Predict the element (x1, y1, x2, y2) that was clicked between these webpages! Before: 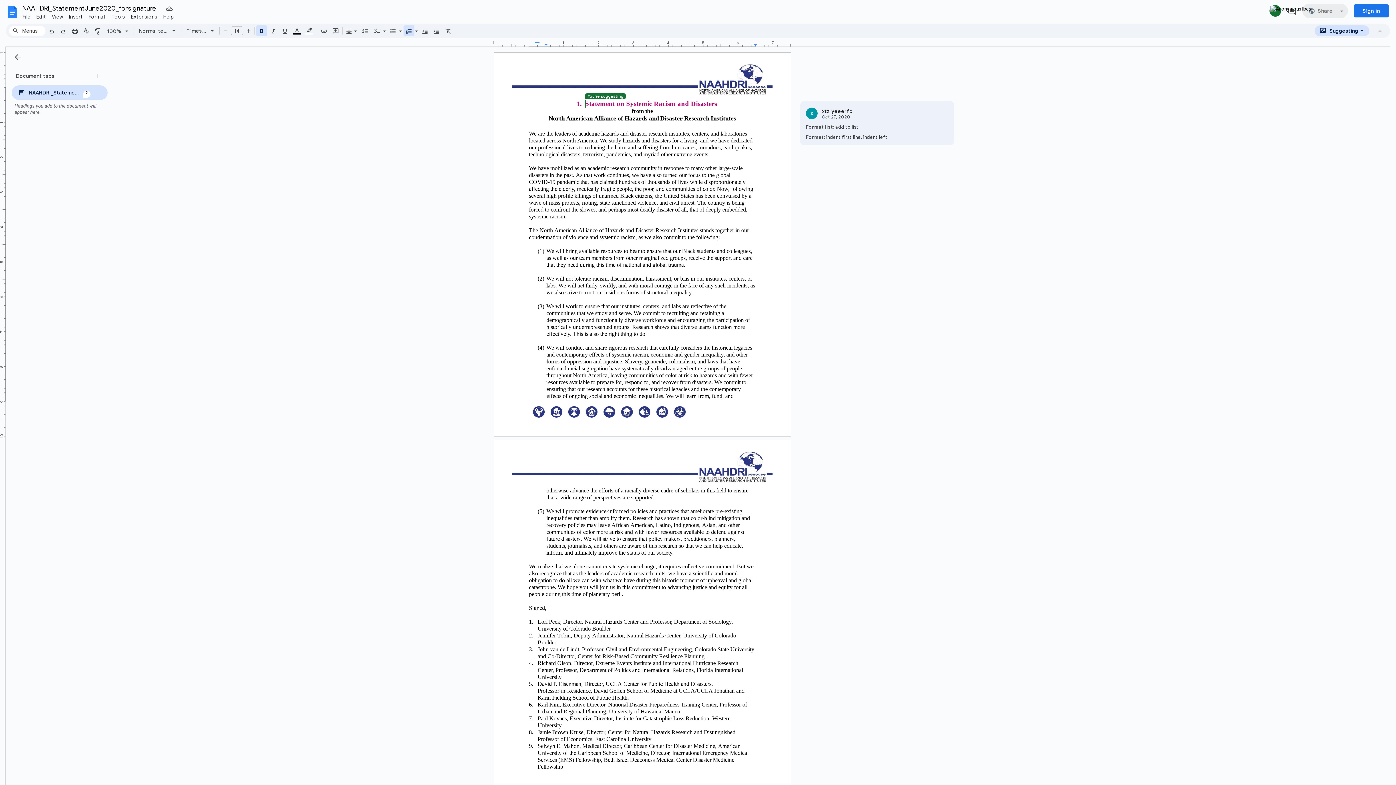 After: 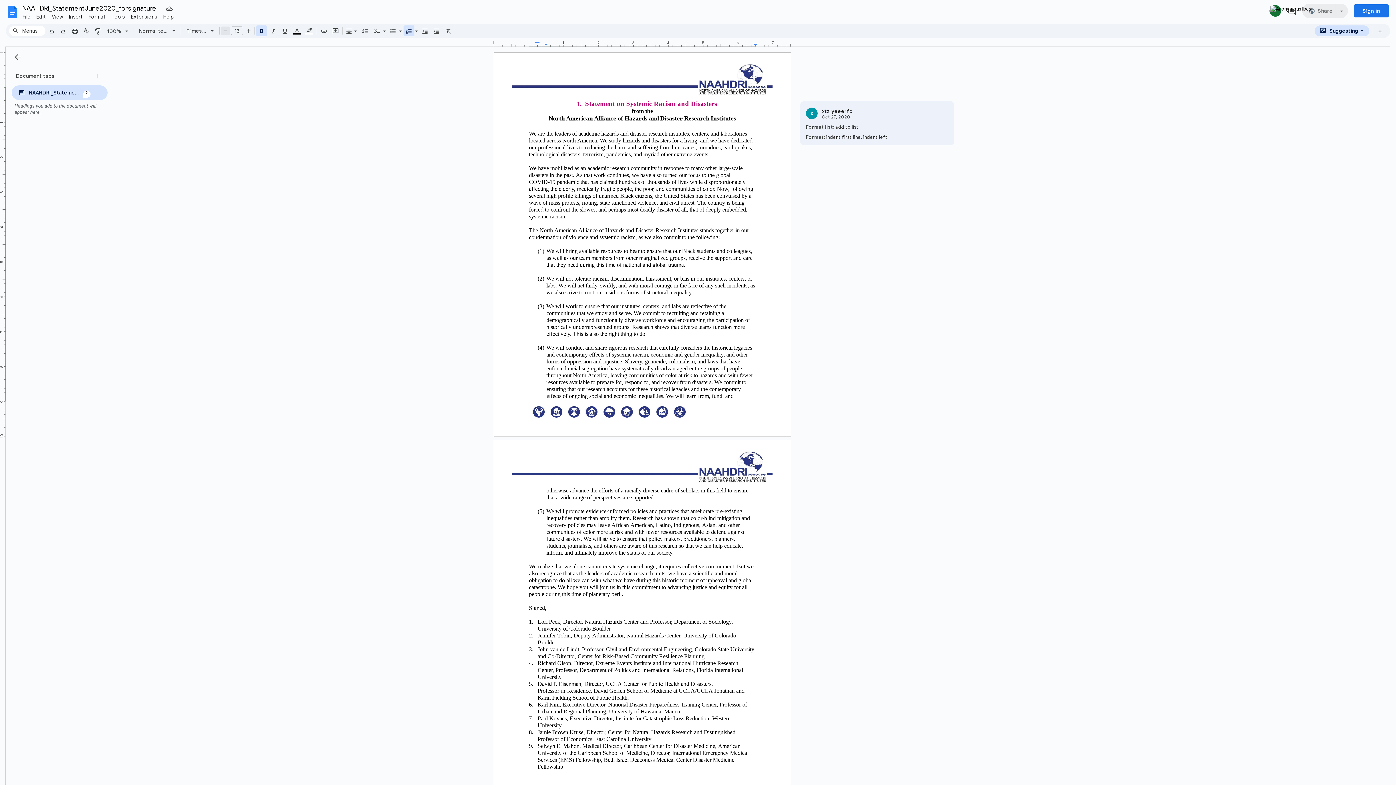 Action: bbox: (221, 26, 229, 35) label: Decrease font size (⌘+Shift+comma)